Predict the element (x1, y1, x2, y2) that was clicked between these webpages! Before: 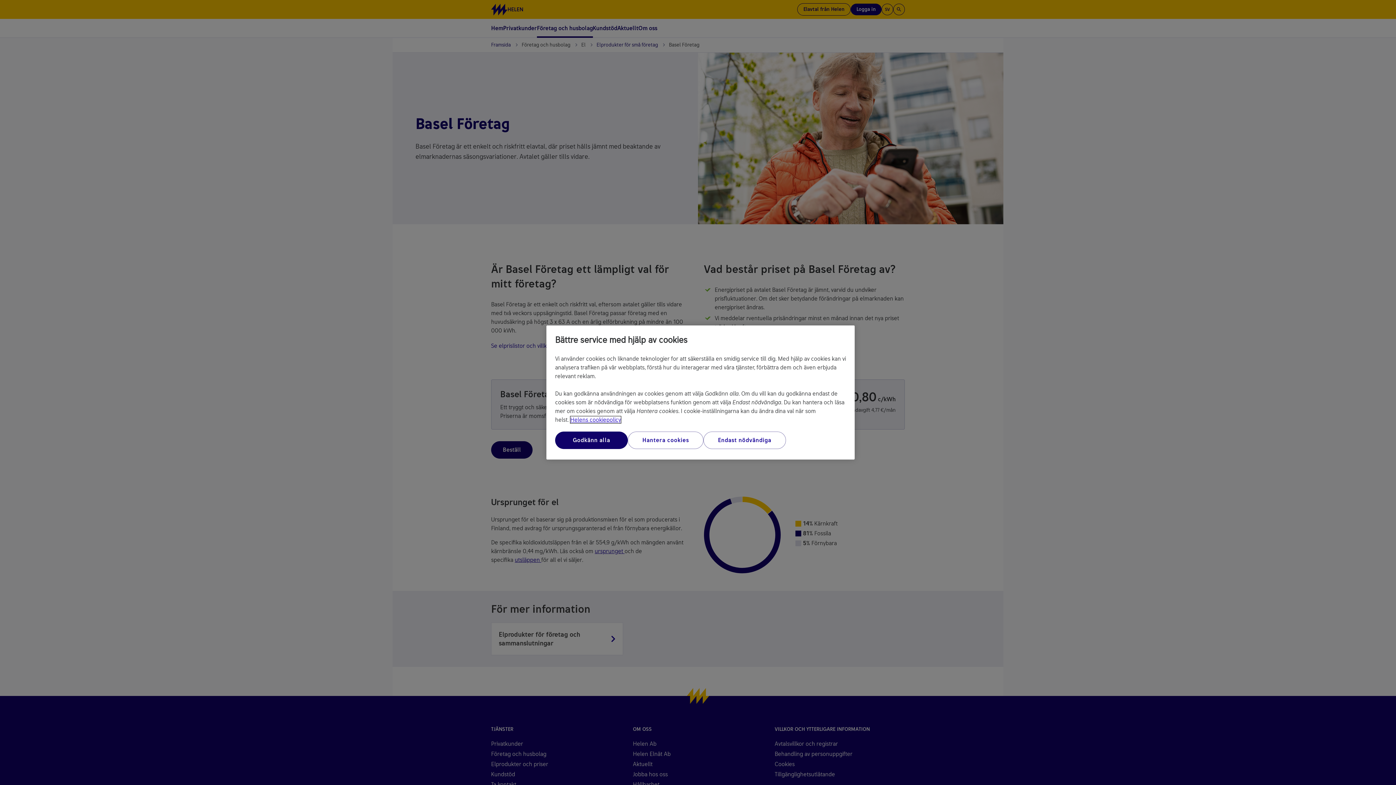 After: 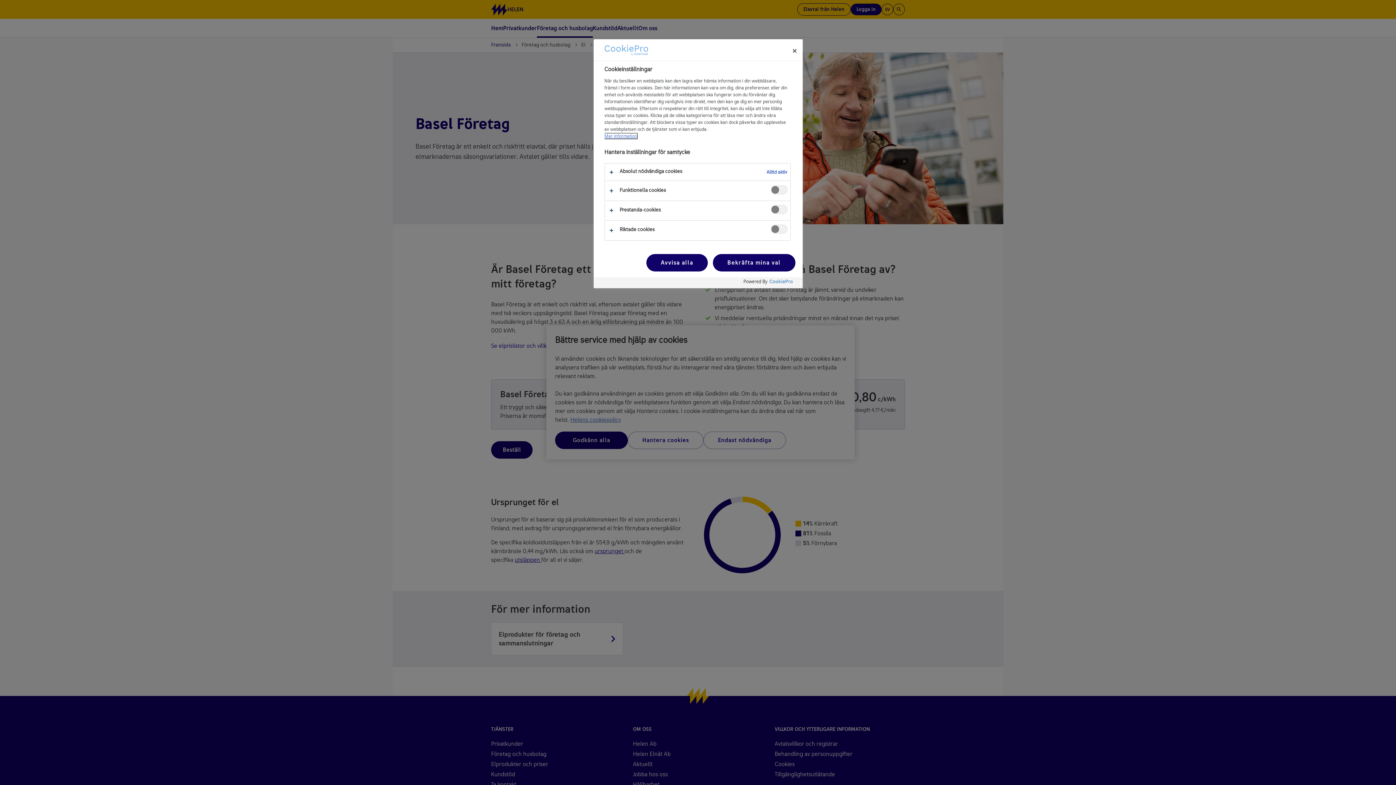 Action: label: Hantera cookies bbox: (628, 431, 703, 449)